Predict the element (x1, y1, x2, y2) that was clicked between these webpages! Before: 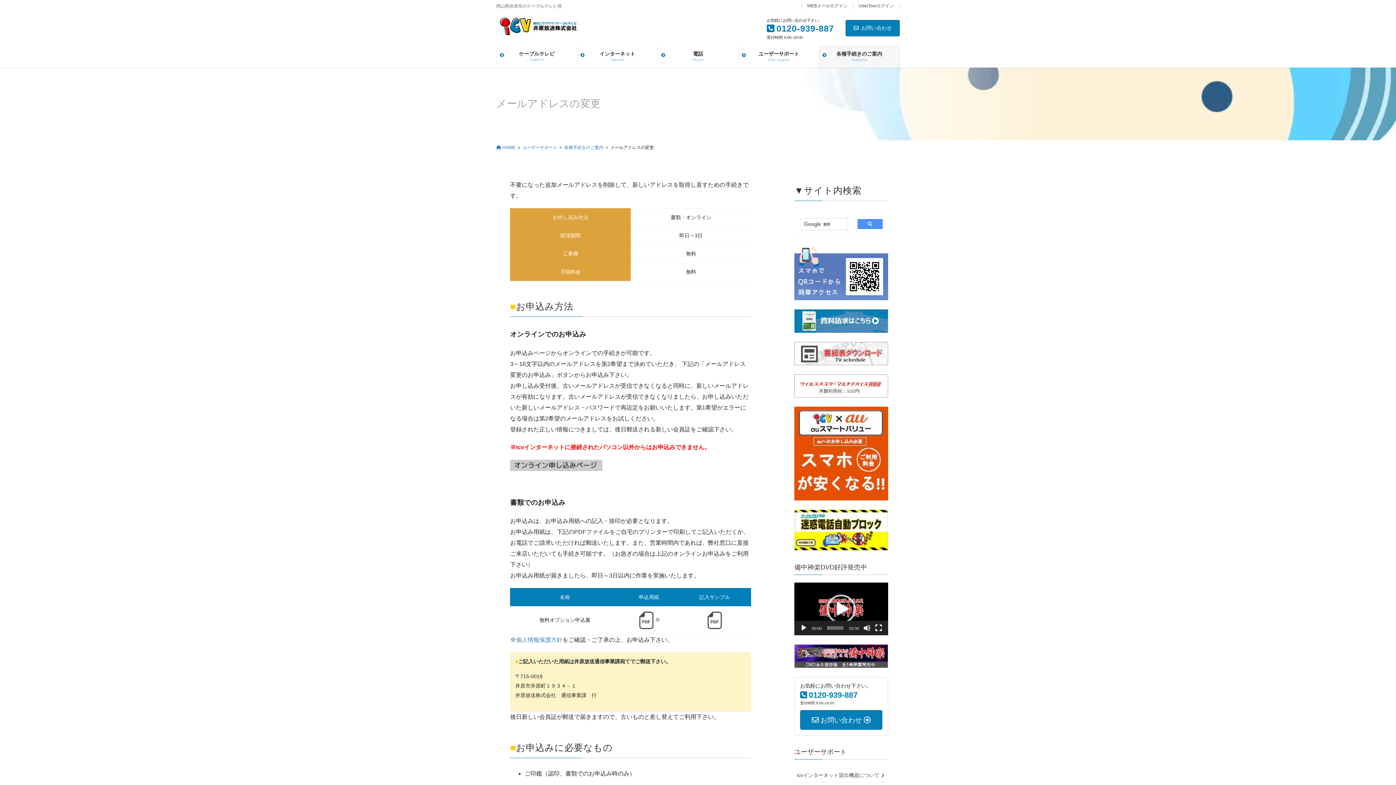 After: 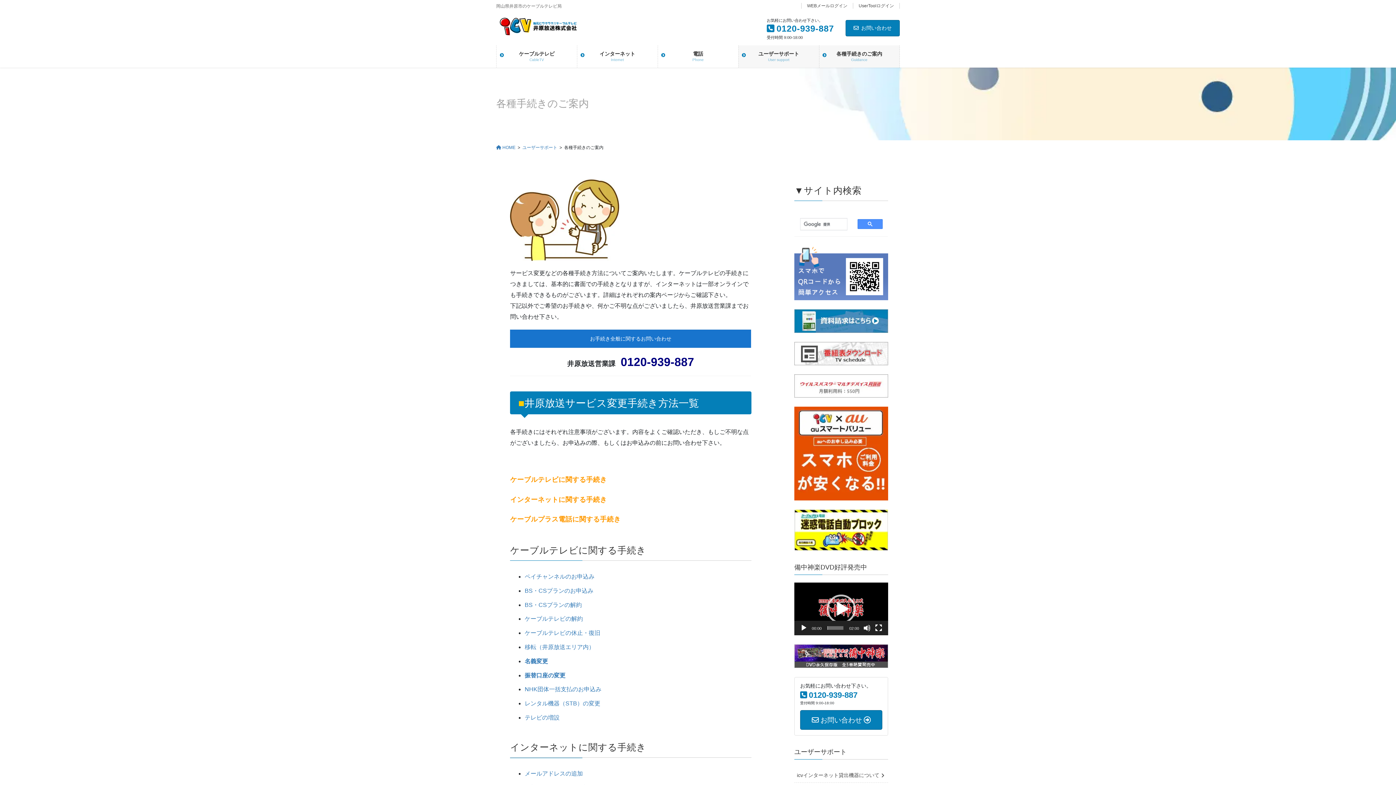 Action: label: 各種手続きのご案内
Guidance bbox: (819, 45, 899, 67)